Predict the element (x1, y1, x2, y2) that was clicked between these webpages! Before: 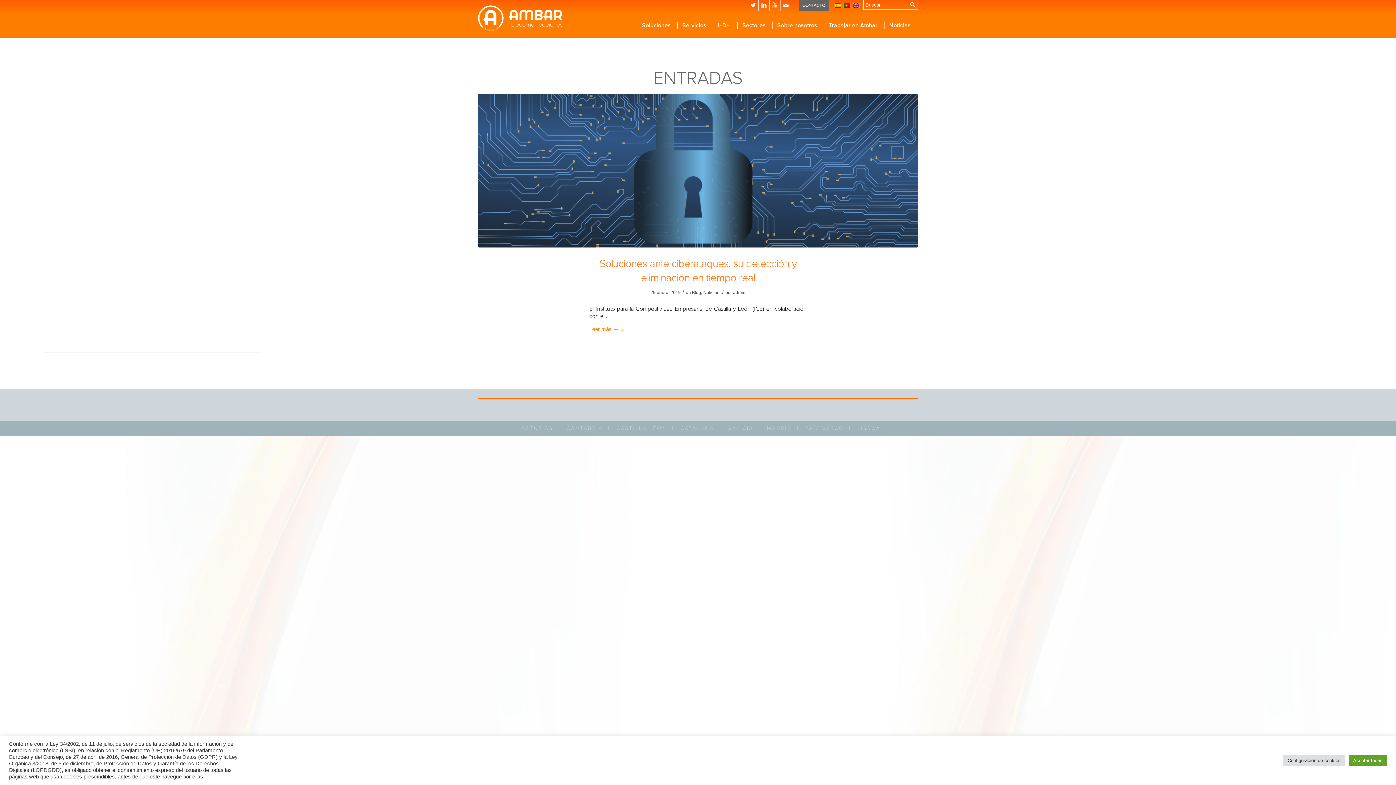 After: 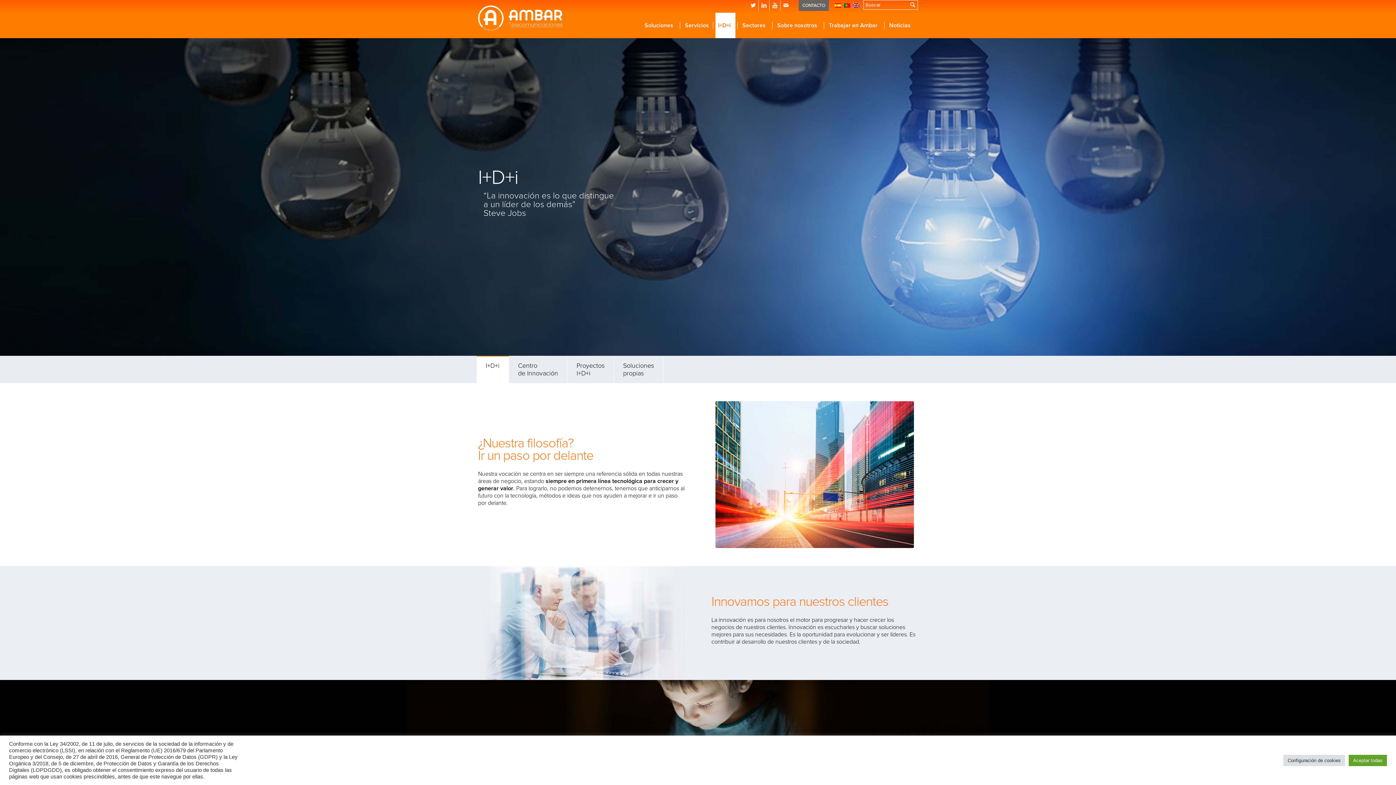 Action: label: I+D+i bbox: (713, 12, 735, 38)